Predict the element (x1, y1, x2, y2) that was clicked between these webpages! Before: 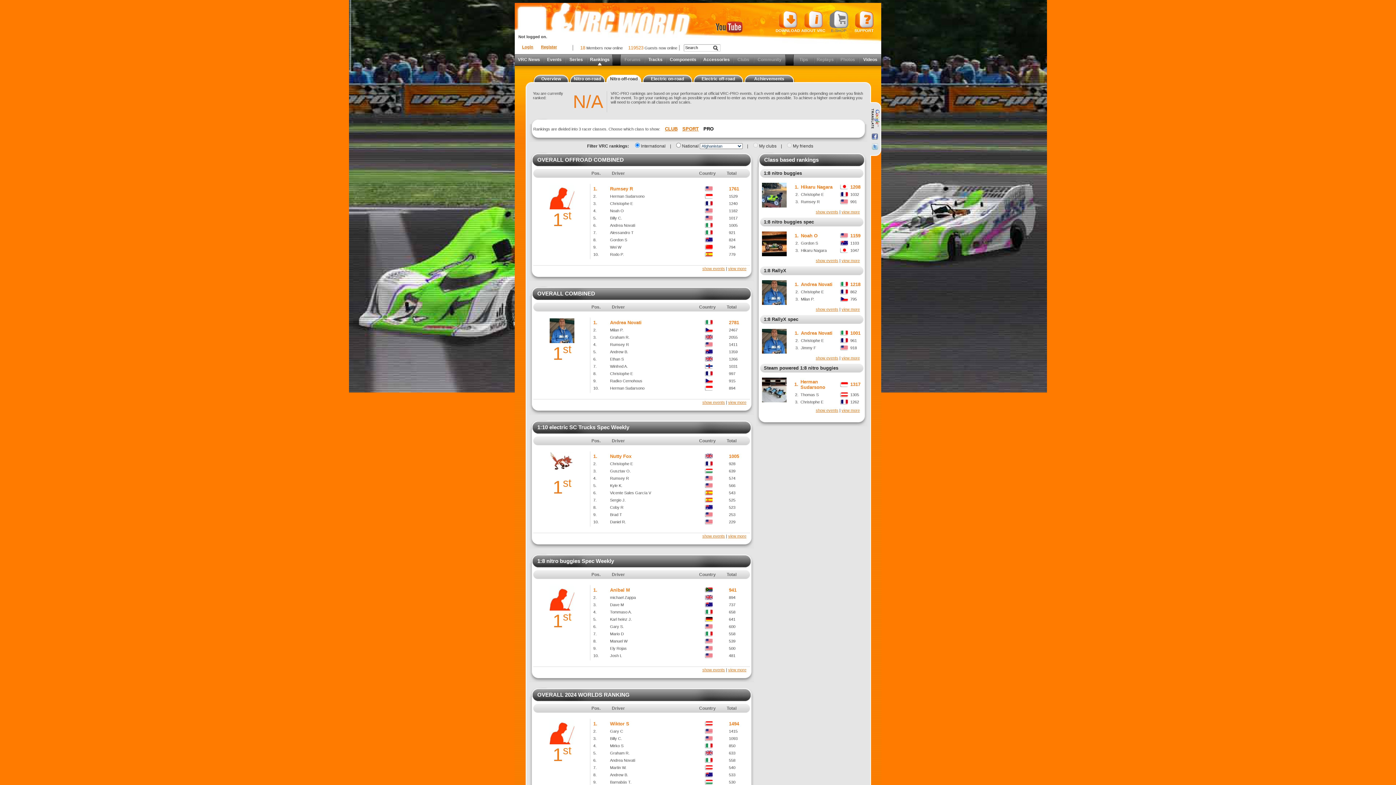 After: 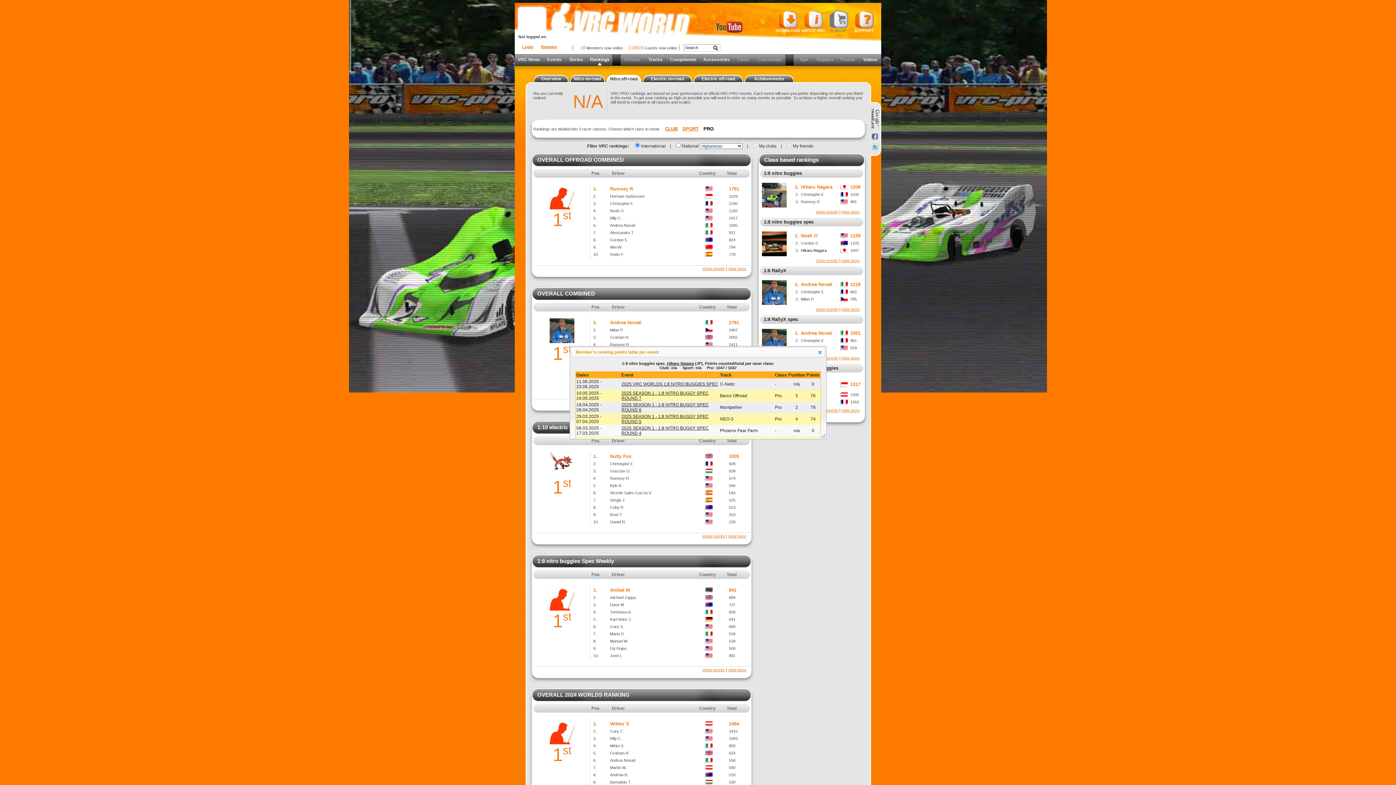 Action: bbox: (801, 248, 826, 252) label: Hikaru Nagara